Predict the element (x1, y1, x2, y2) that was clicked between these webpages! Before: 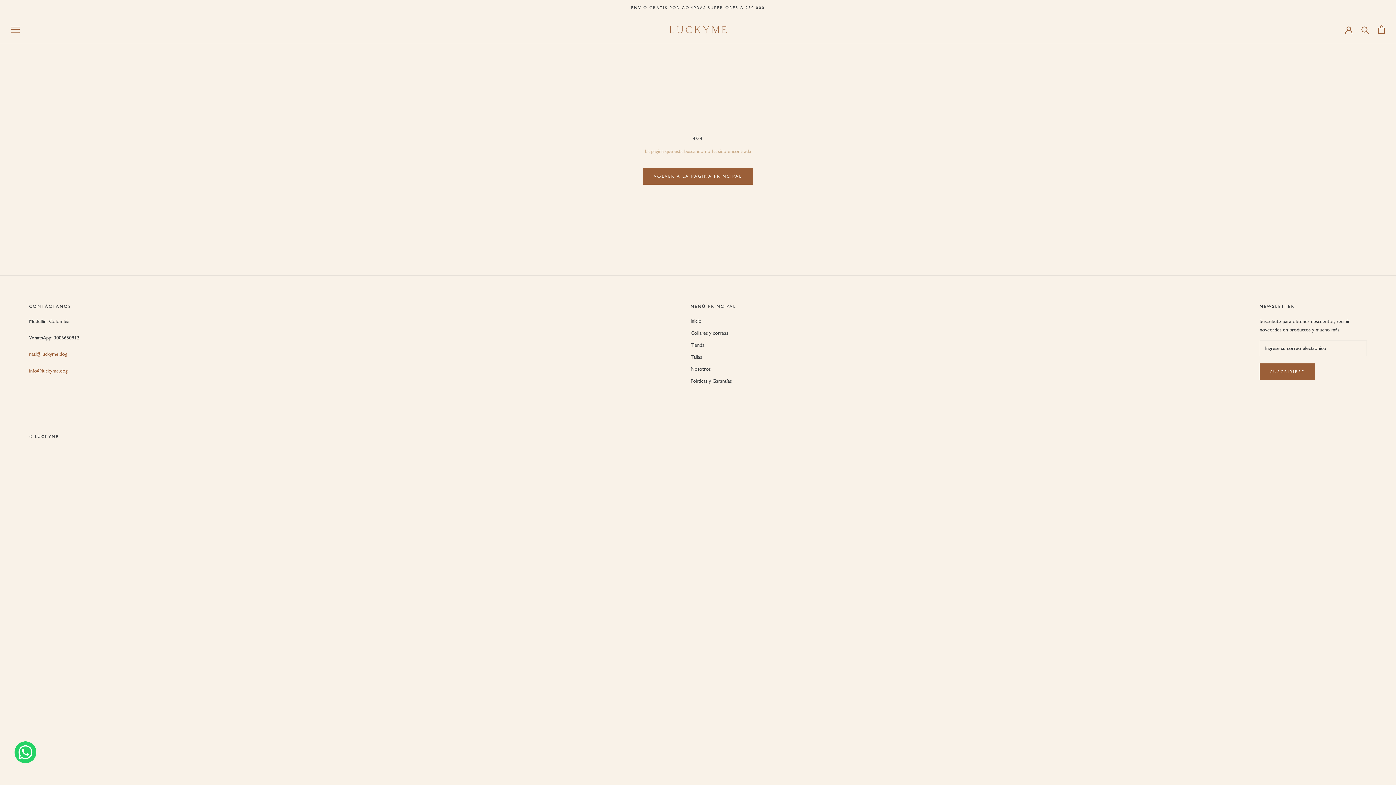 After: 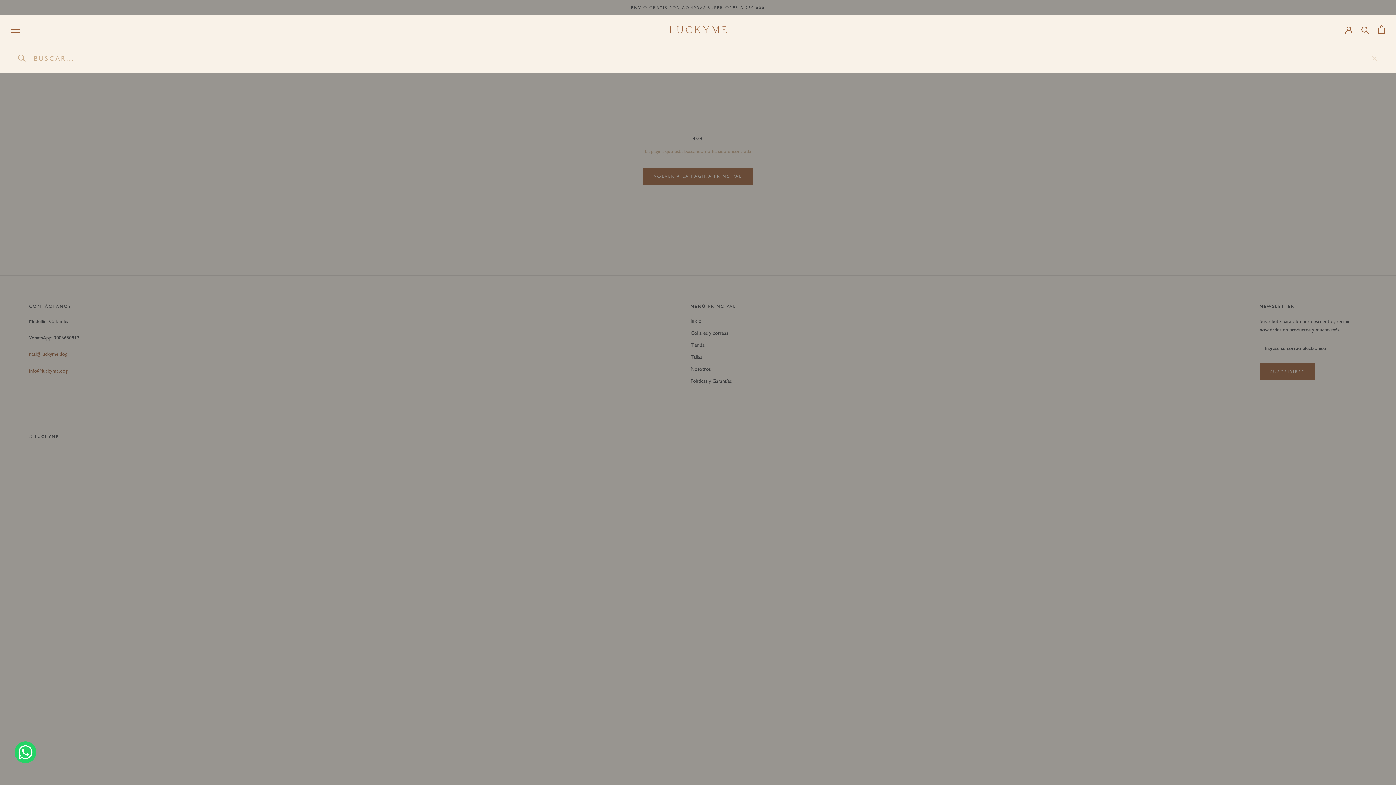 Action: bbox: (1361, 25, 1369, 33) label: Buscar 